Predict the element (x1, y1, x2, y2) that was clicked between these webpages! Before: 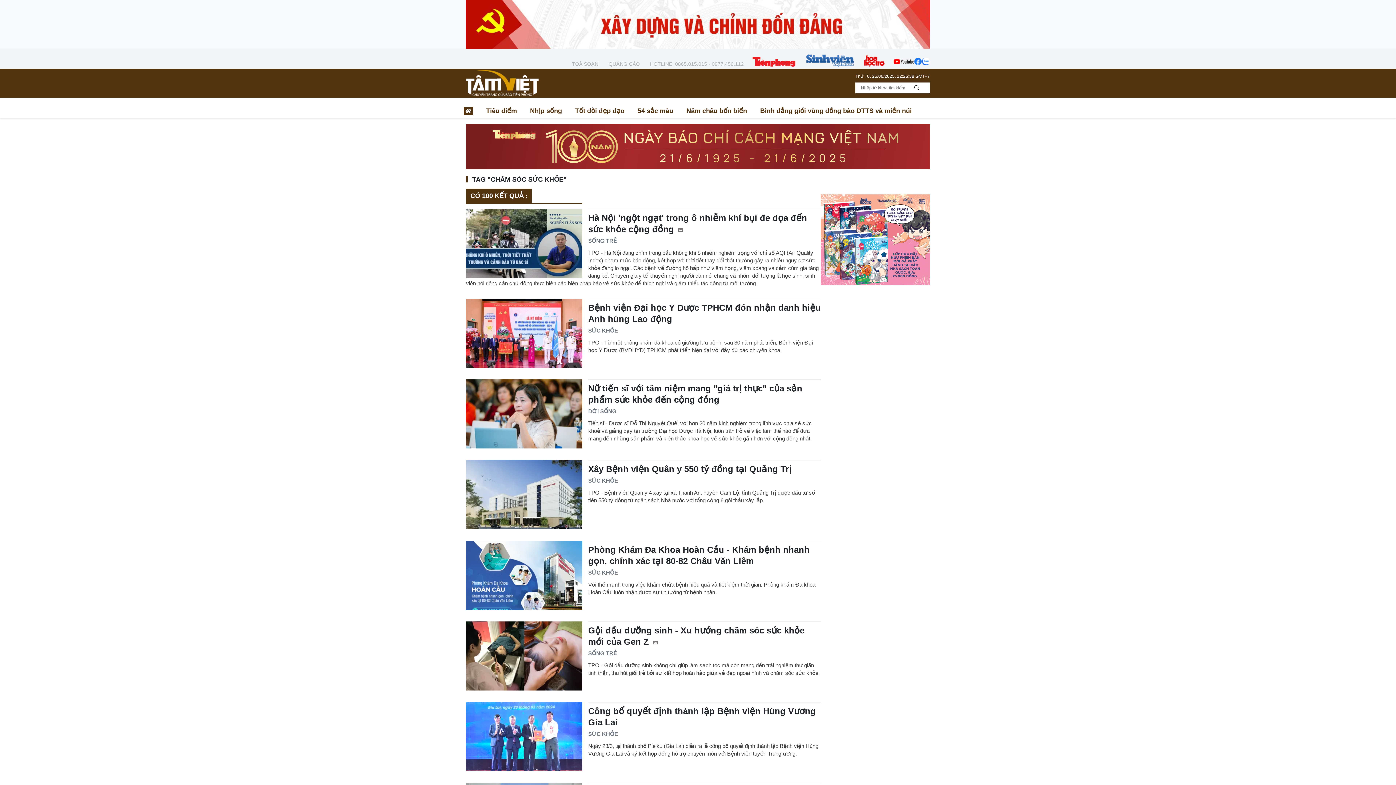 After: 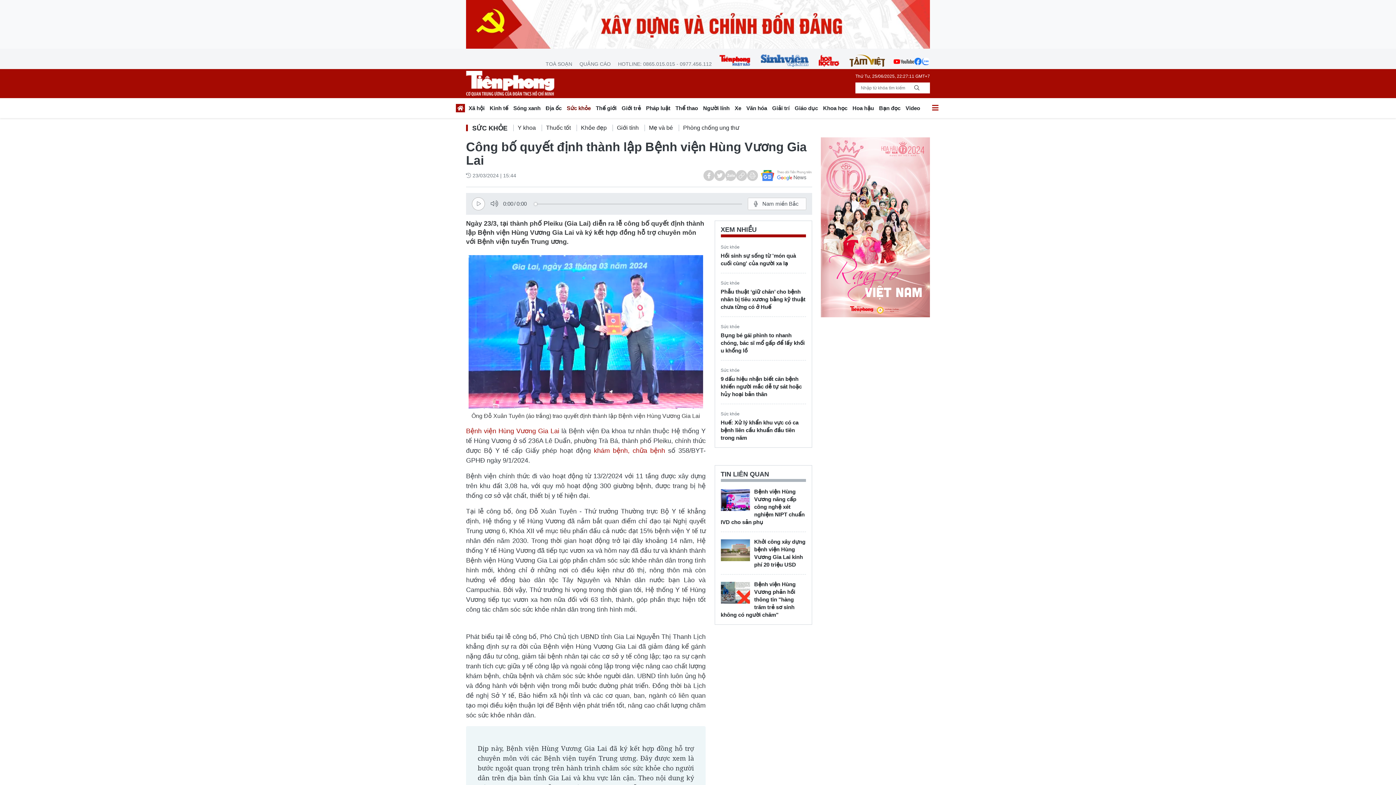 Action: bbox: (588, 705, 821, 728) label: Công bố quyết định thành lập Bệnh viện Hùng Vương Gia Lai